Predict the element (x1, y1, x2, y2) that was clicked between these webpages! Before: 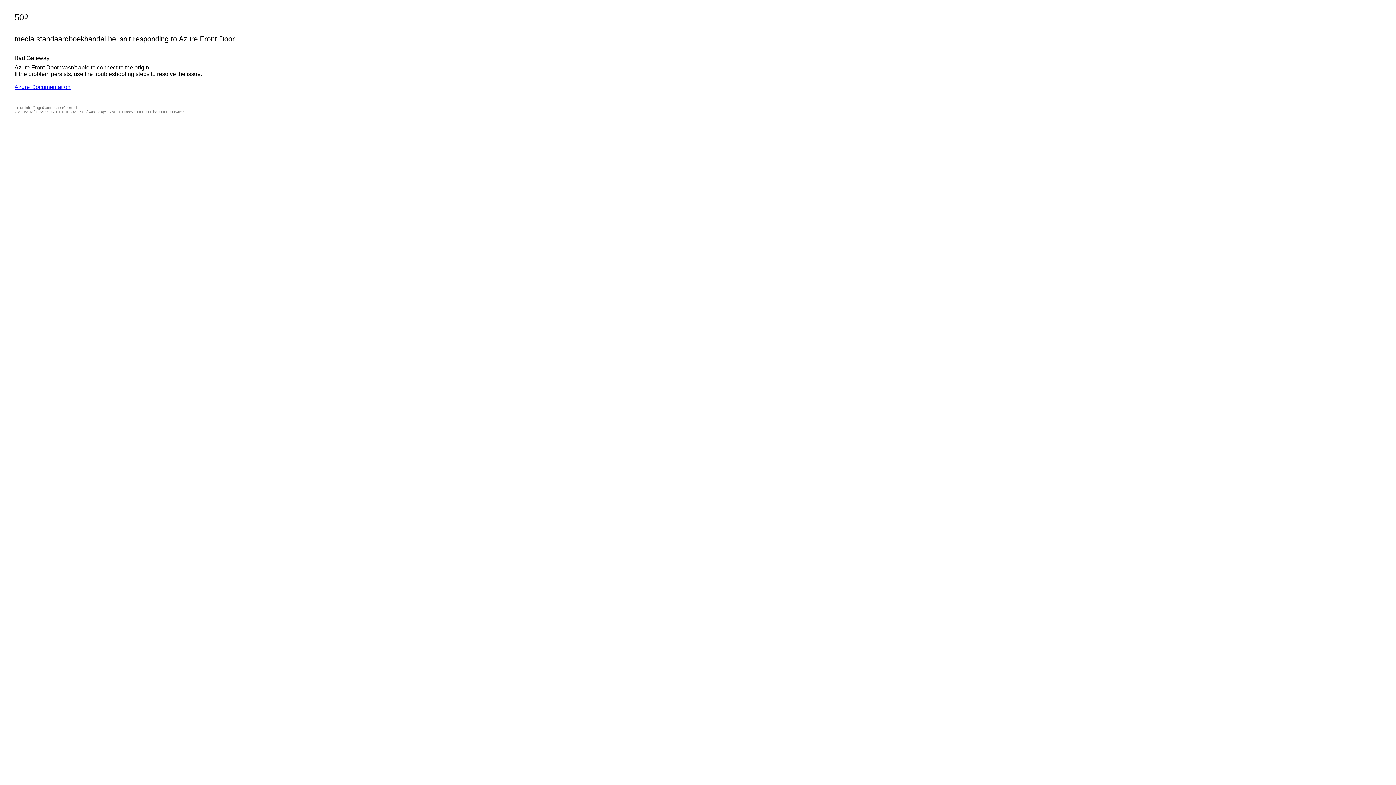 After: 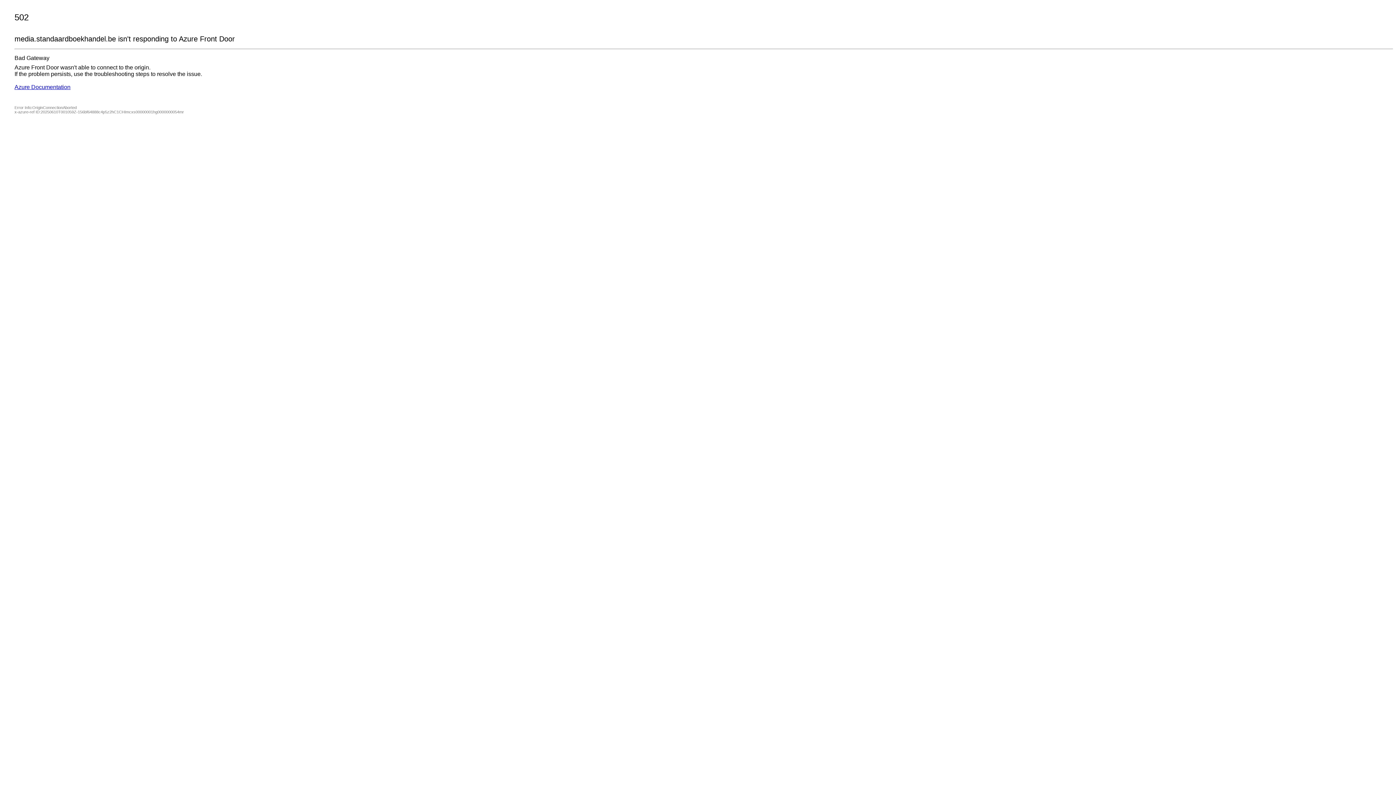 Action: label: Azure Documentation bbox: (14, 84, 70, 90)